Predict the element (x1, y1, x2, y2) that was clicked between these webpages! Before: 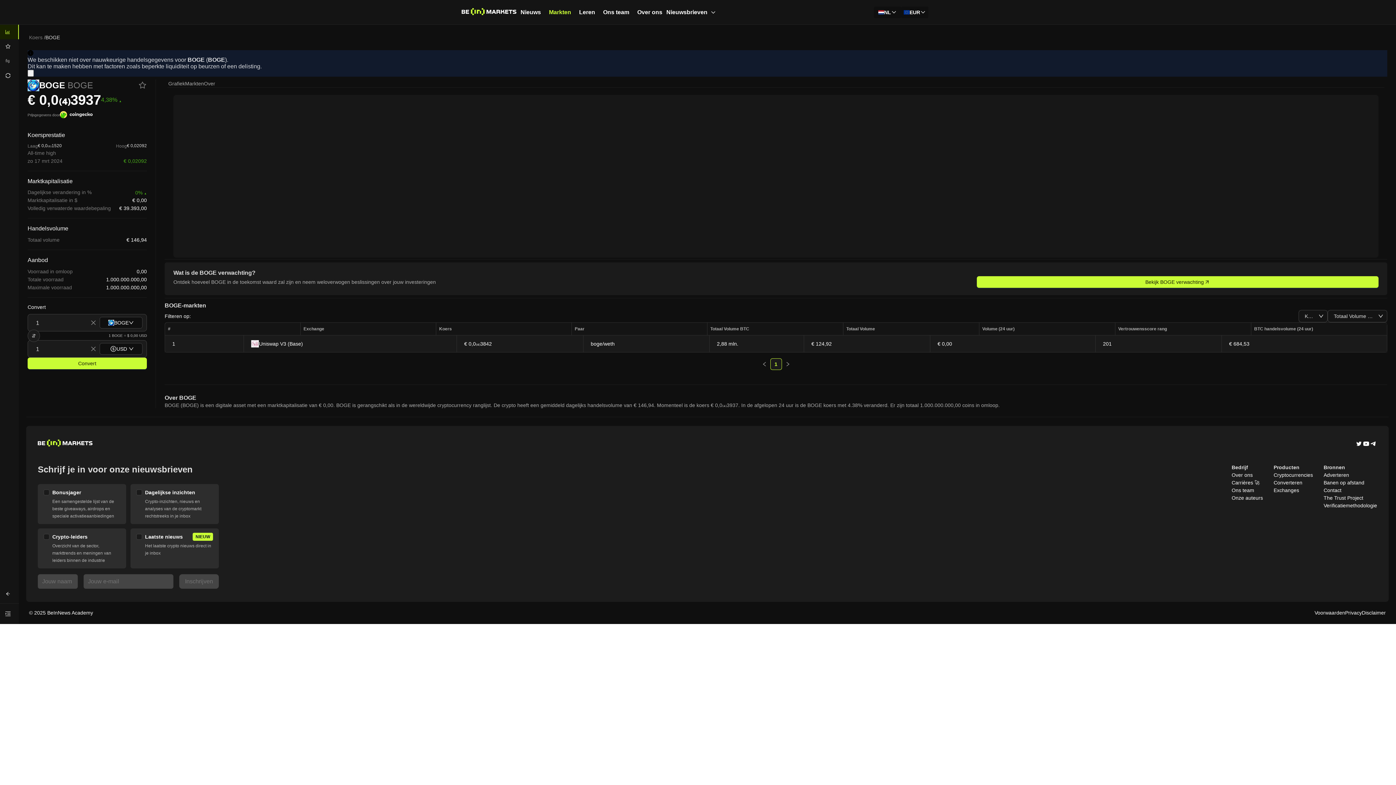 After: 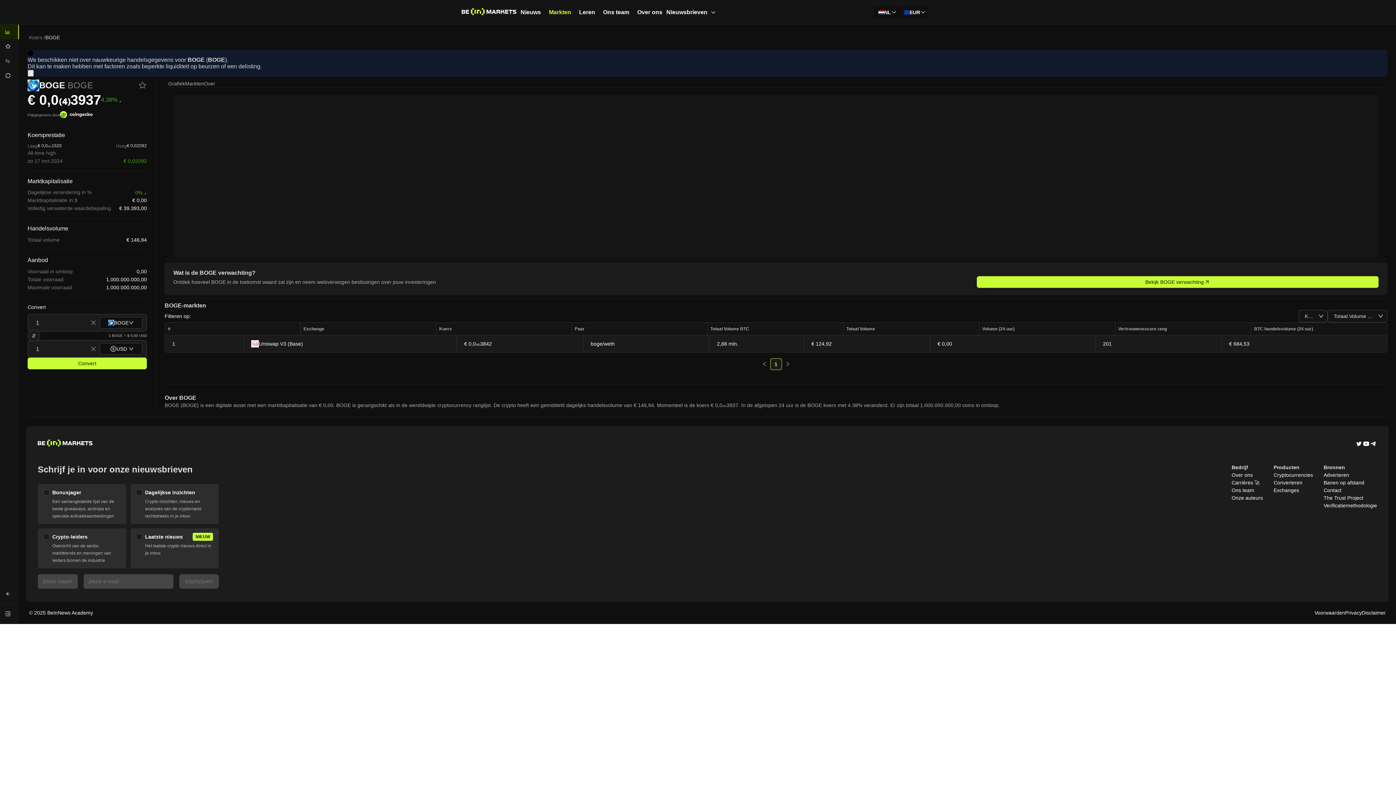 Action: bbox: (27, 69, 33, 76)